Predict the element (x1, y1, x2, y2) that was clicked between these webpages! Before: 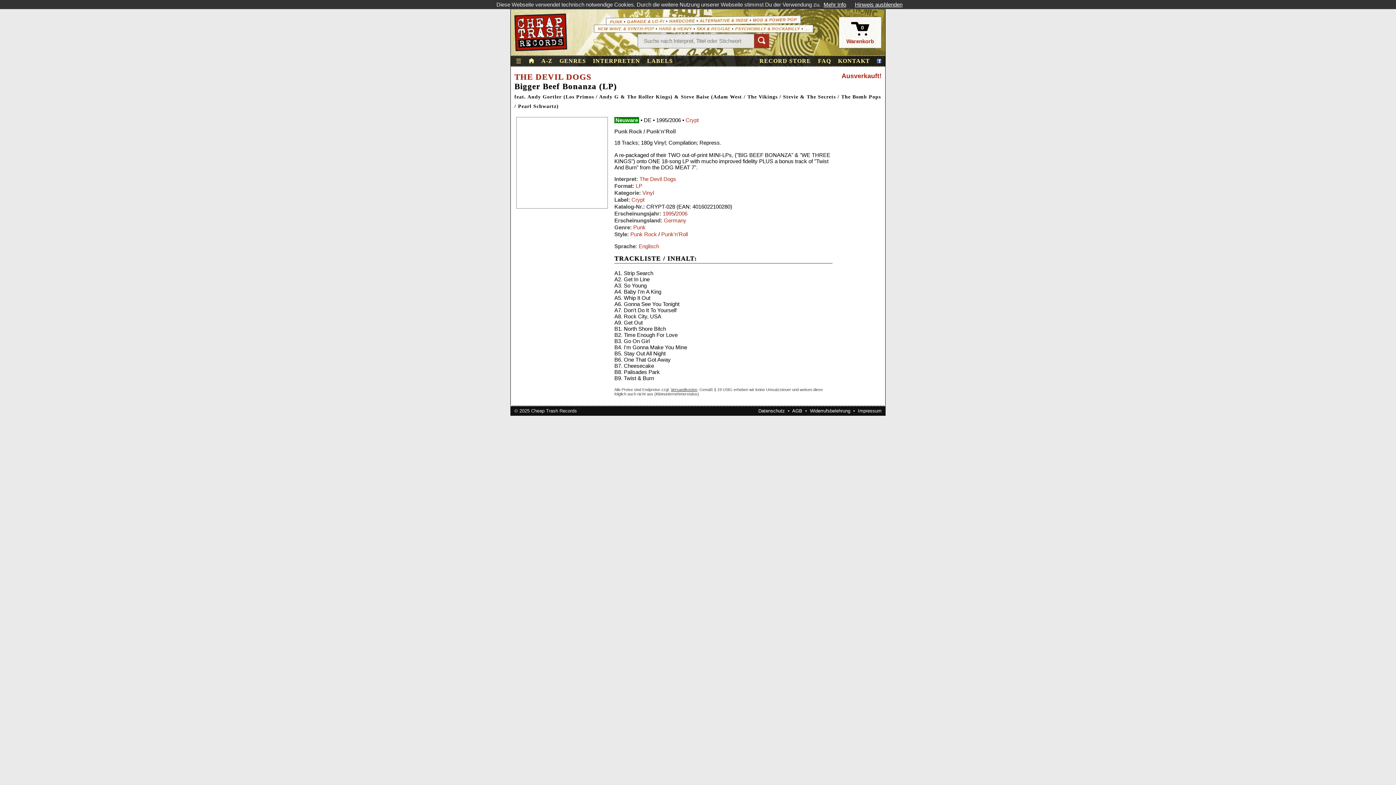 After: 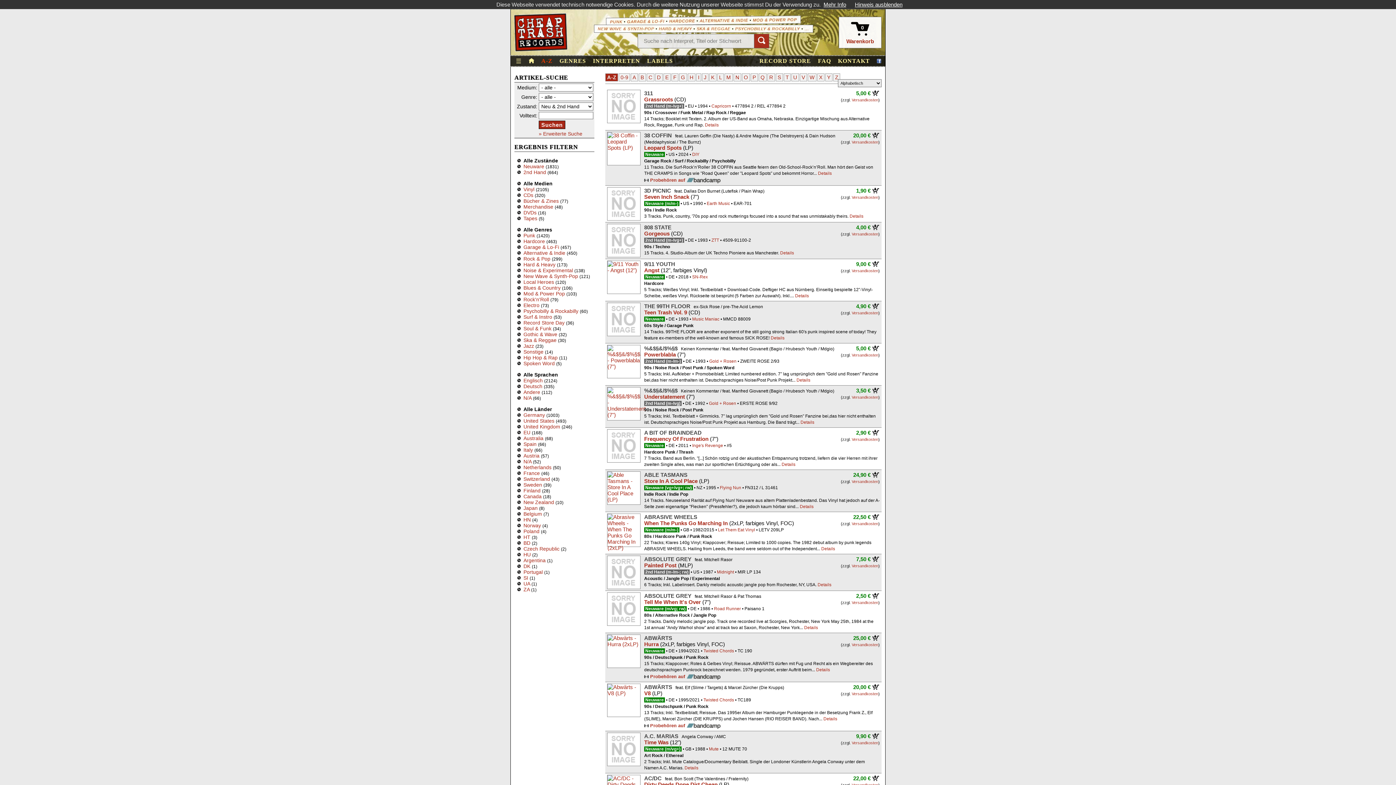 Action: label: A-Z bbox: (541, 56, 552, 66)